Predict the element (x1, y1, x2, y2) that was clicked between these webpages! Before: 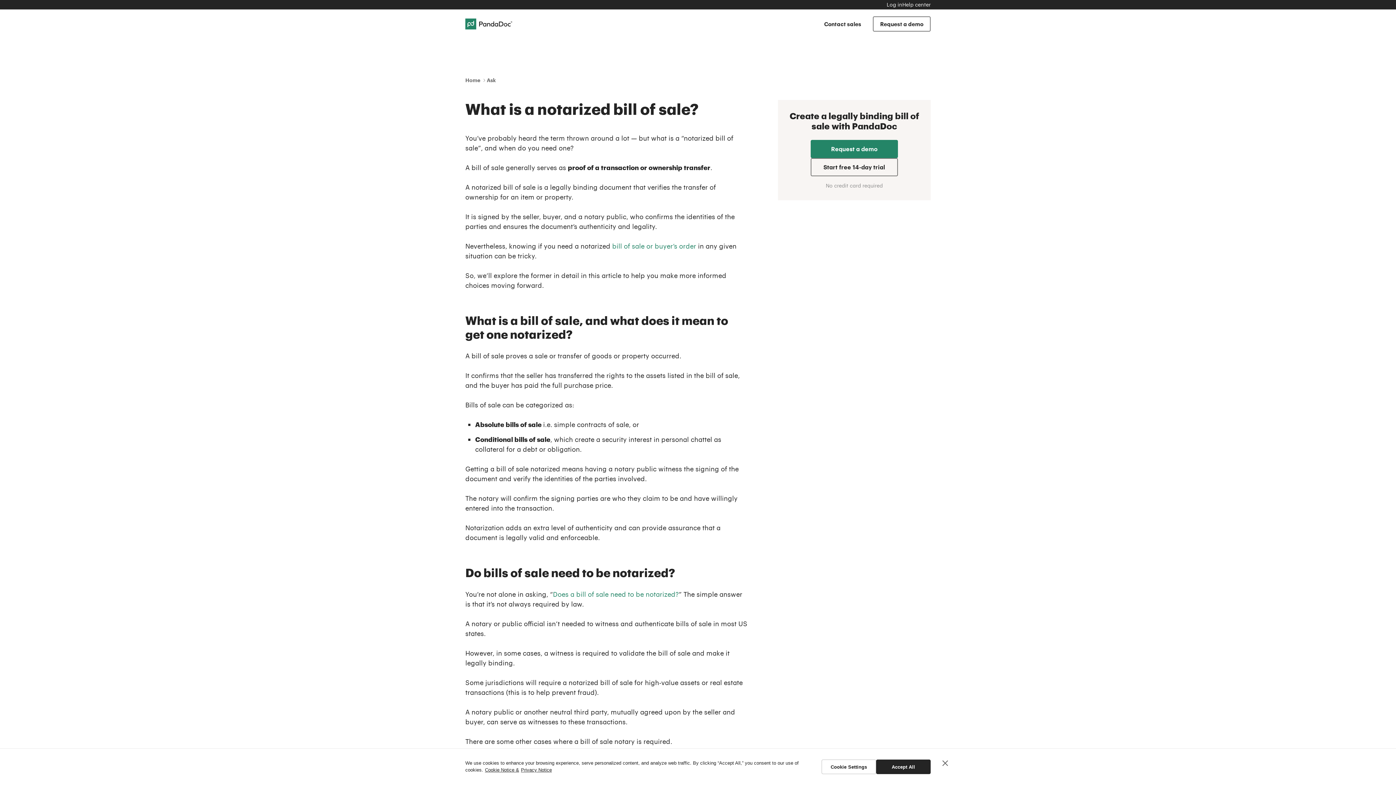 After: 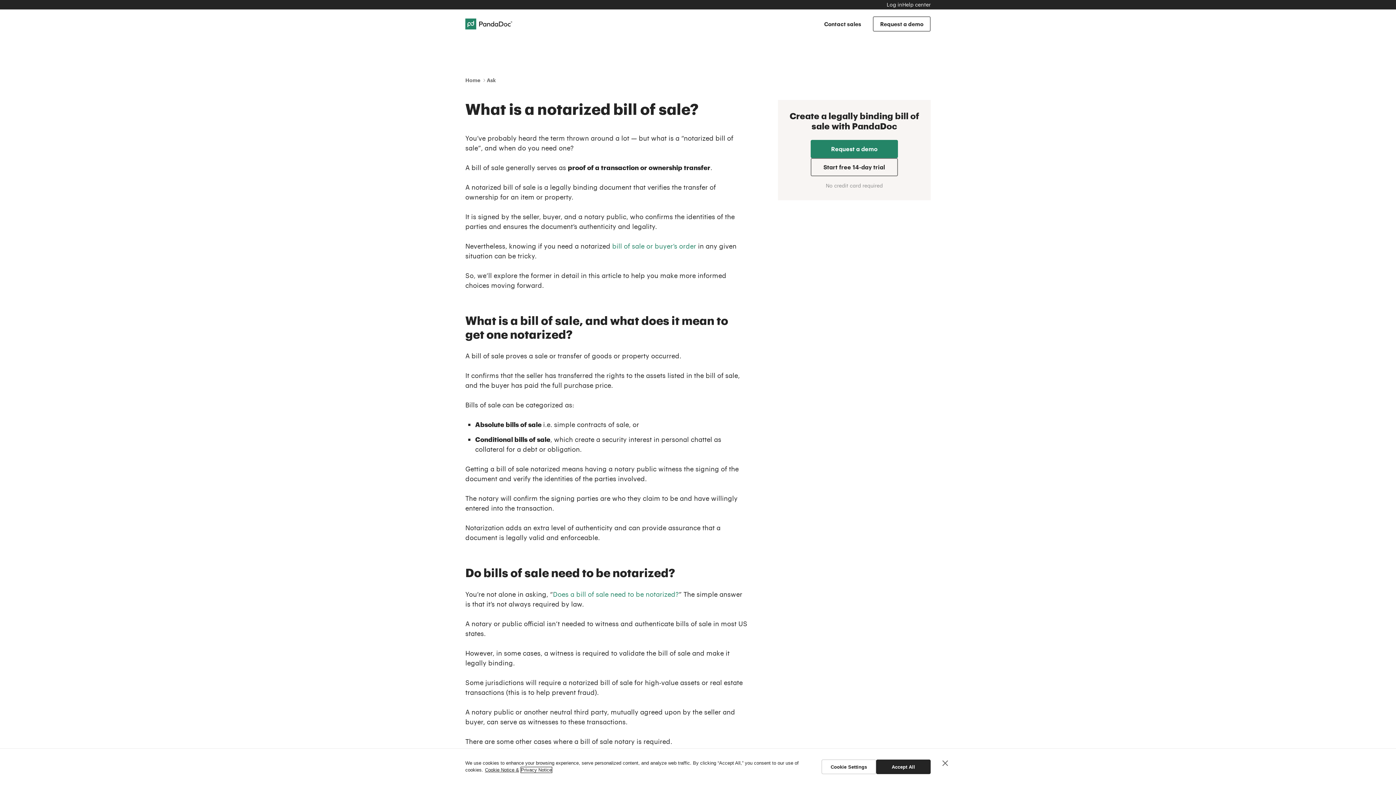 Action: bbox: (521, 767, 552, 773) label: Legal Information, opens in a new tab